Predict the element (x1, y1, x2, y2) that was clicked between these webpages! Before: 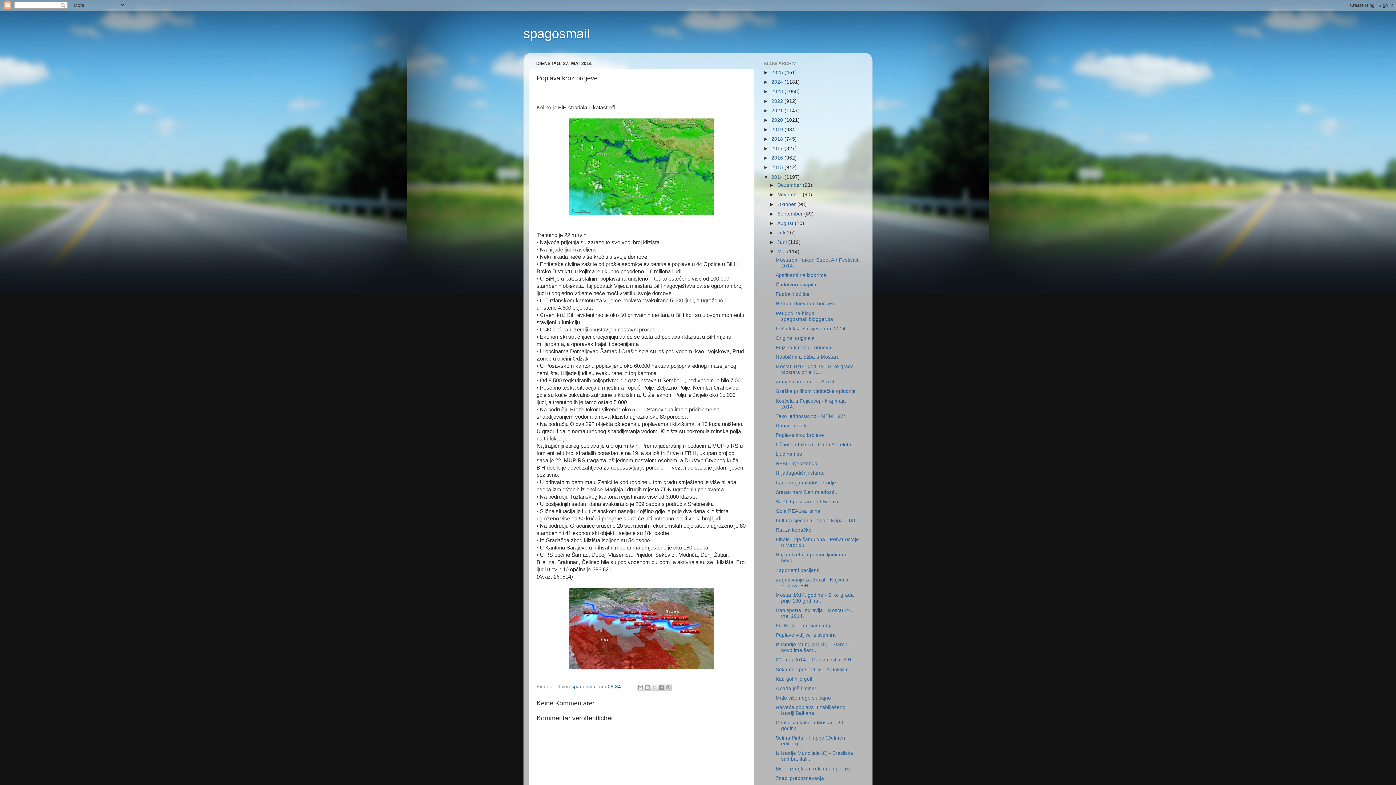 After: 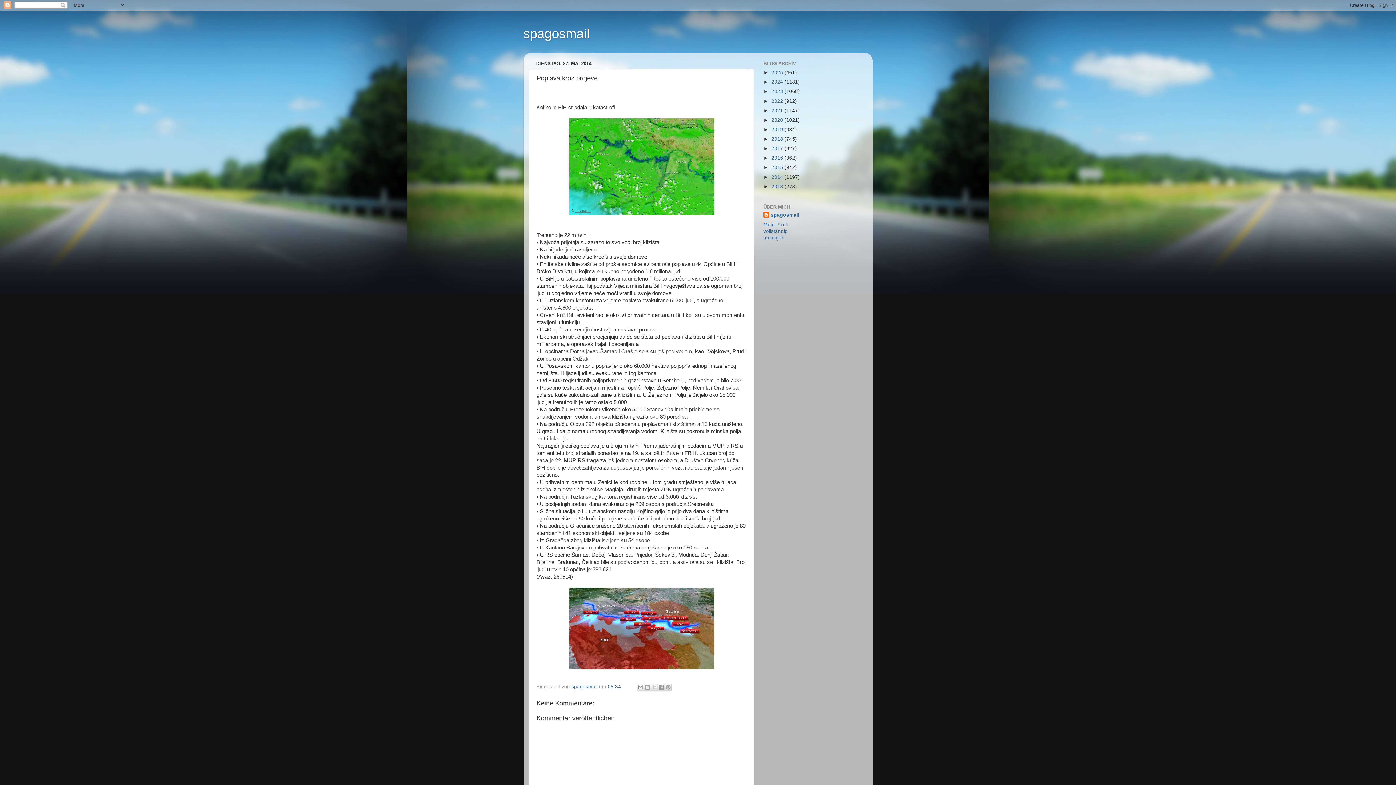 Action: bbox: (763, 174, 771, 179) label: ▼  